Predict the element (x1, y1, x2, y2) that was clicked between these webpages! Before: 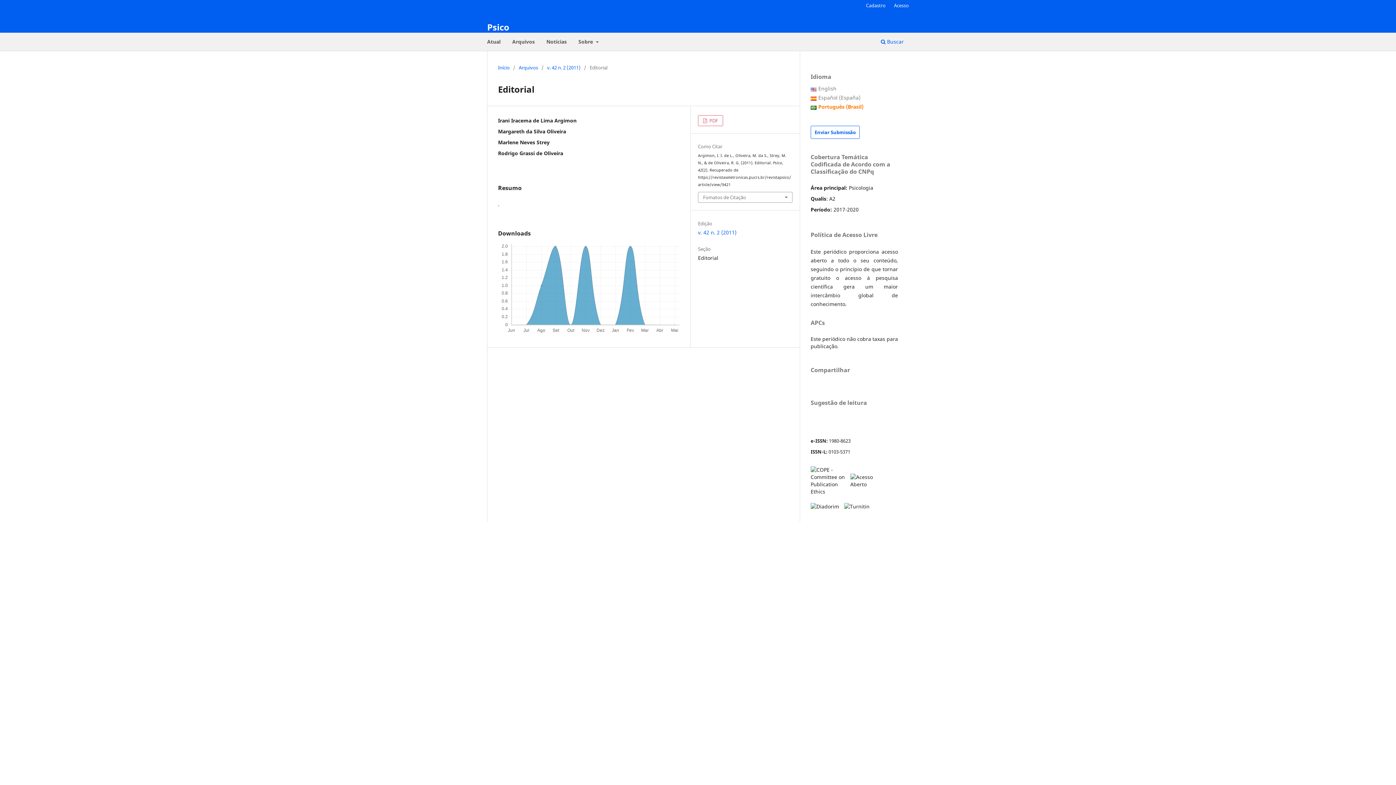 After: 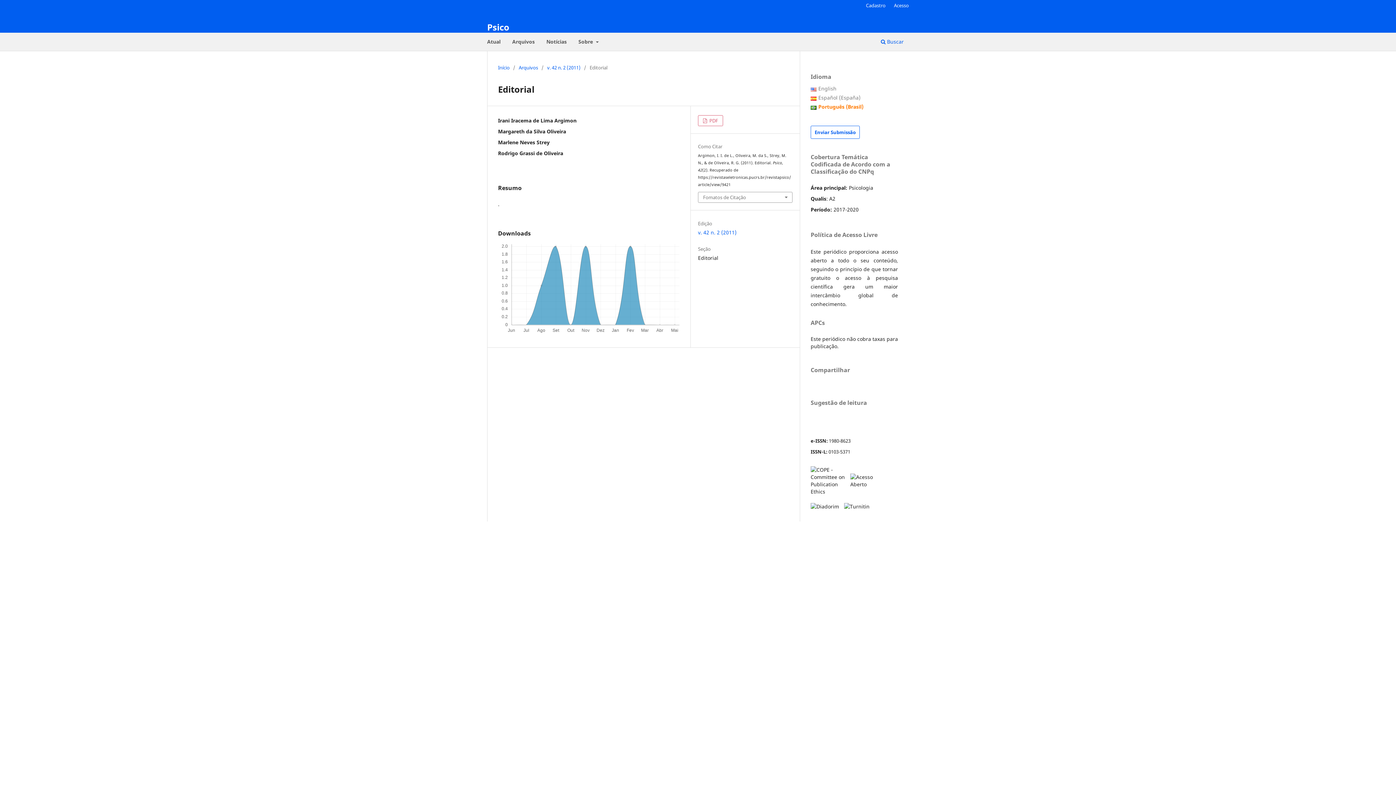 Action: label:  
Português (Brasil) bbox: (818, 103, 863, 110)